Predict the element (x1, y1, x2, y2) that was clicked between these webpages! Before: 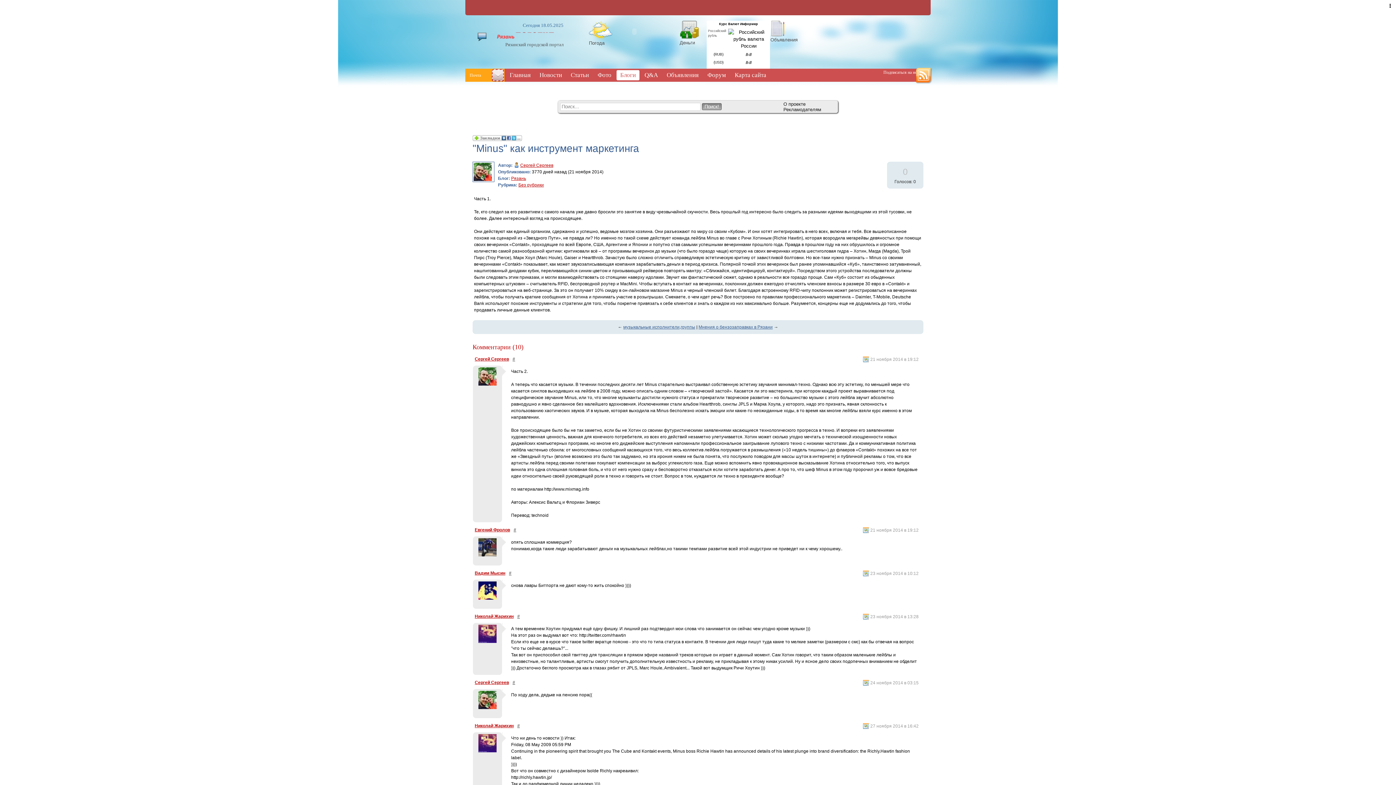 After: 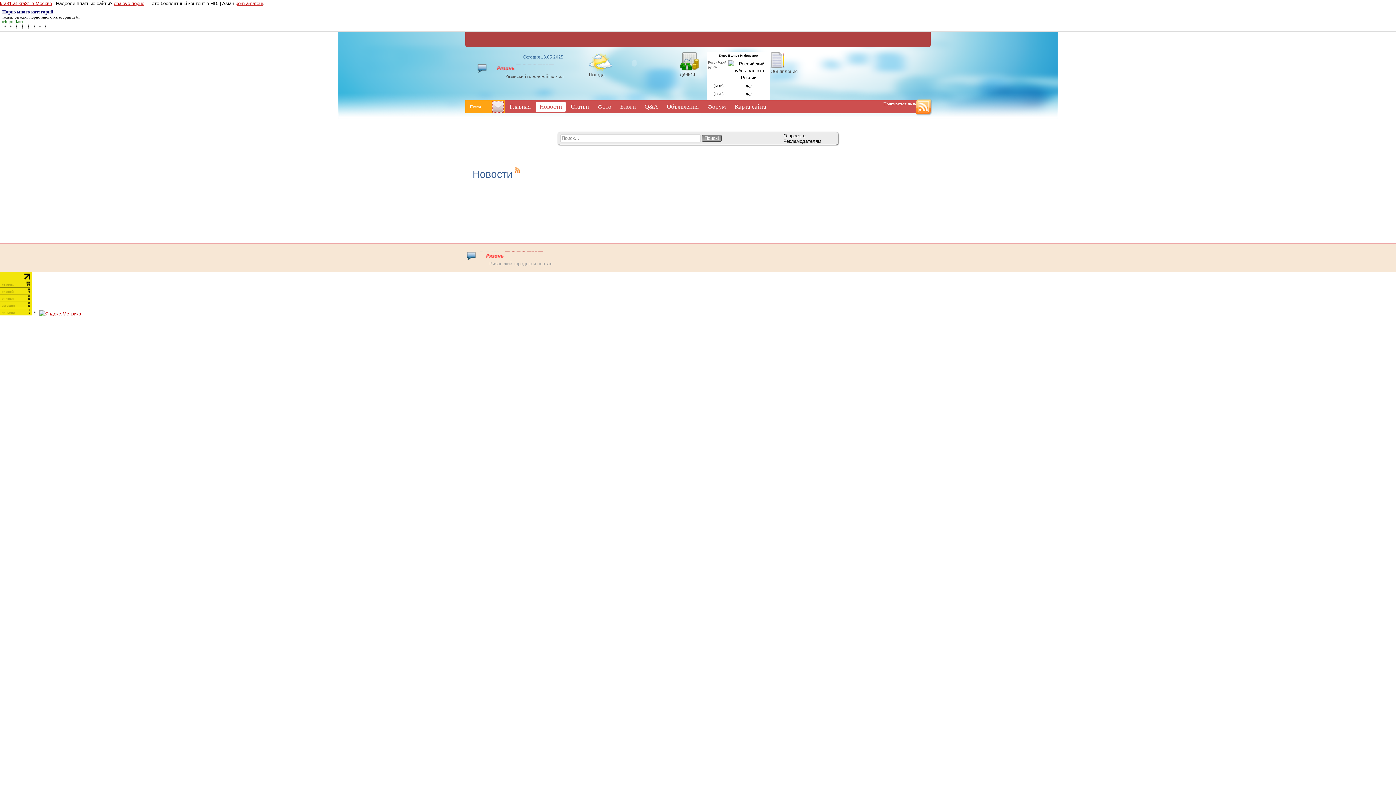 Action: bbox: (536, 70, 565, 80) label: Новости